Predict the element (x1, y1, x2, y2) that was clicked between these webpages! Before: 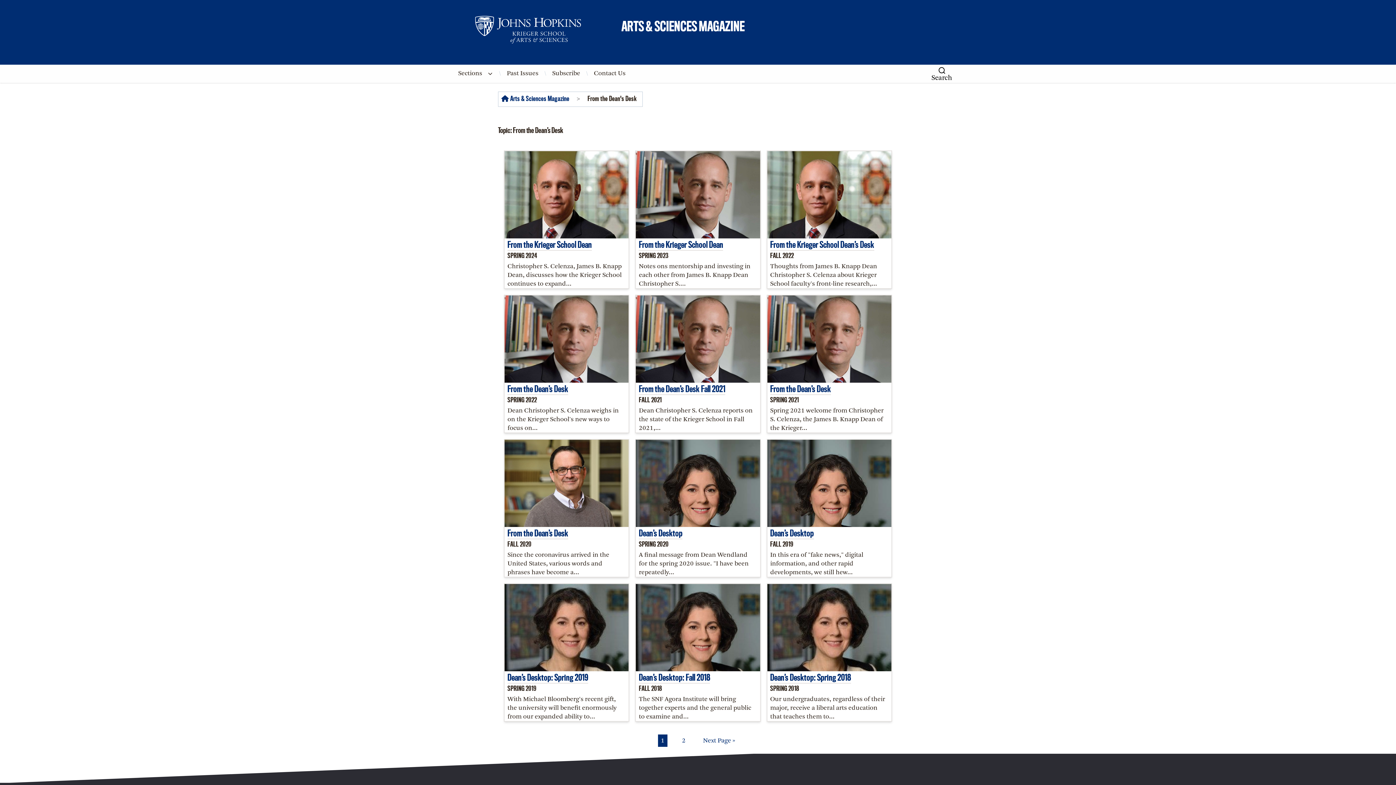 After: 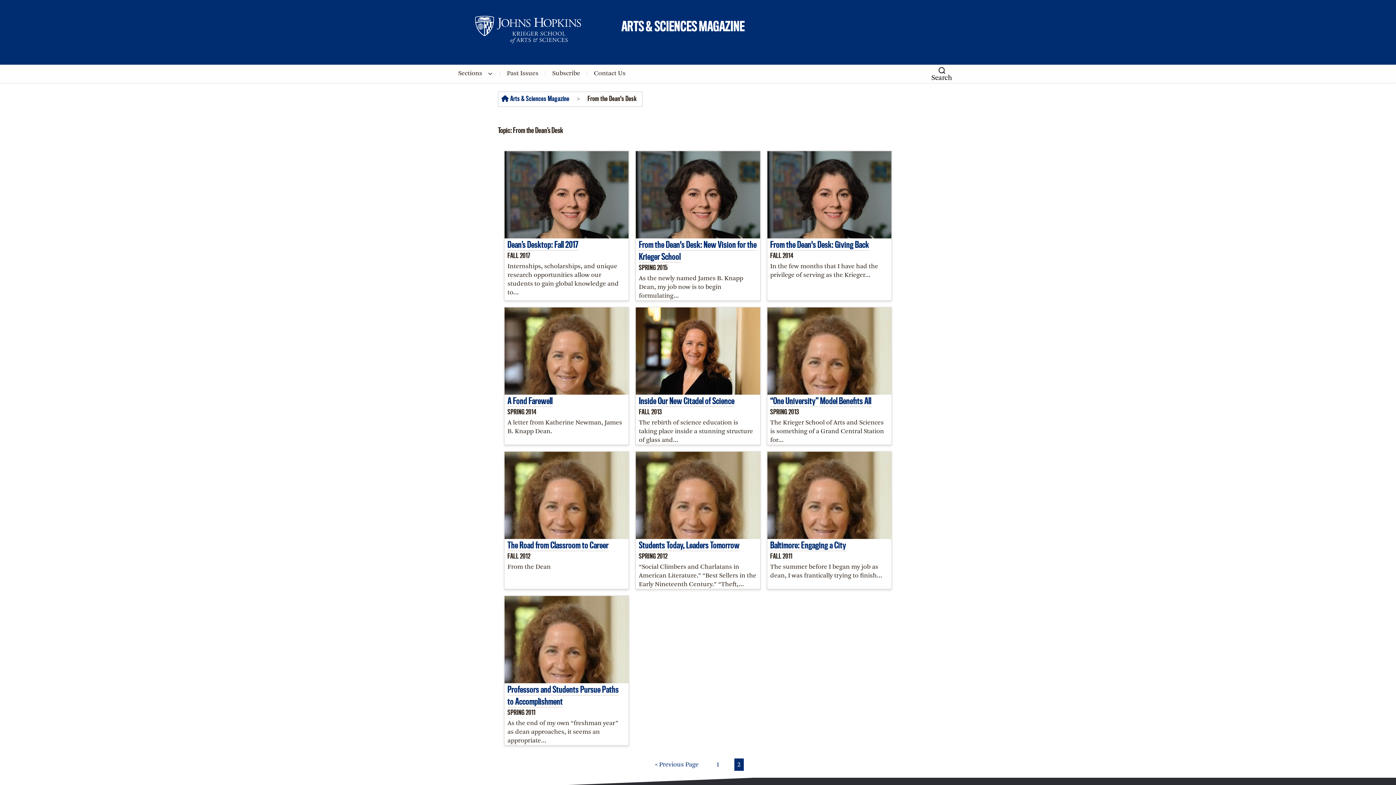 Action: label: Next Page » bbox: (700, 734, 738, 747)